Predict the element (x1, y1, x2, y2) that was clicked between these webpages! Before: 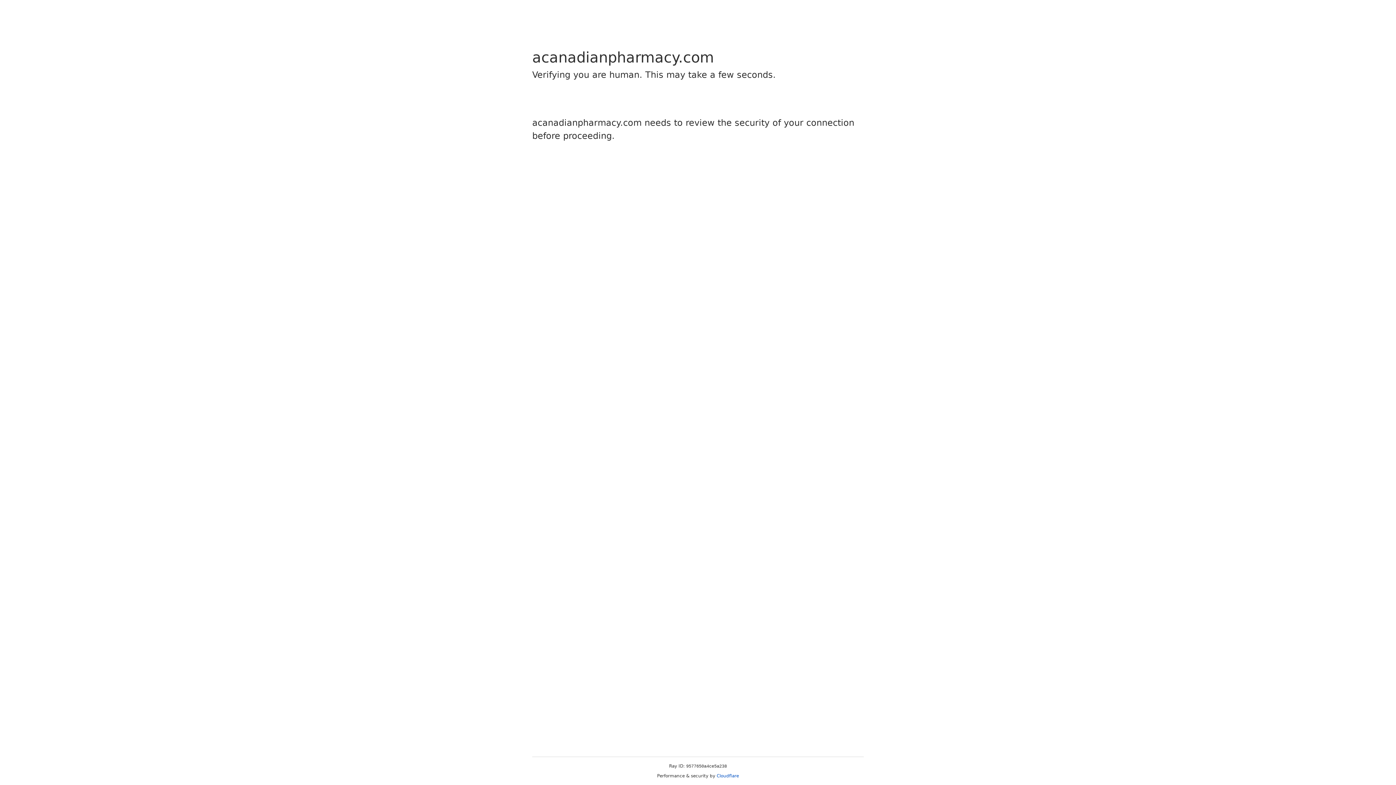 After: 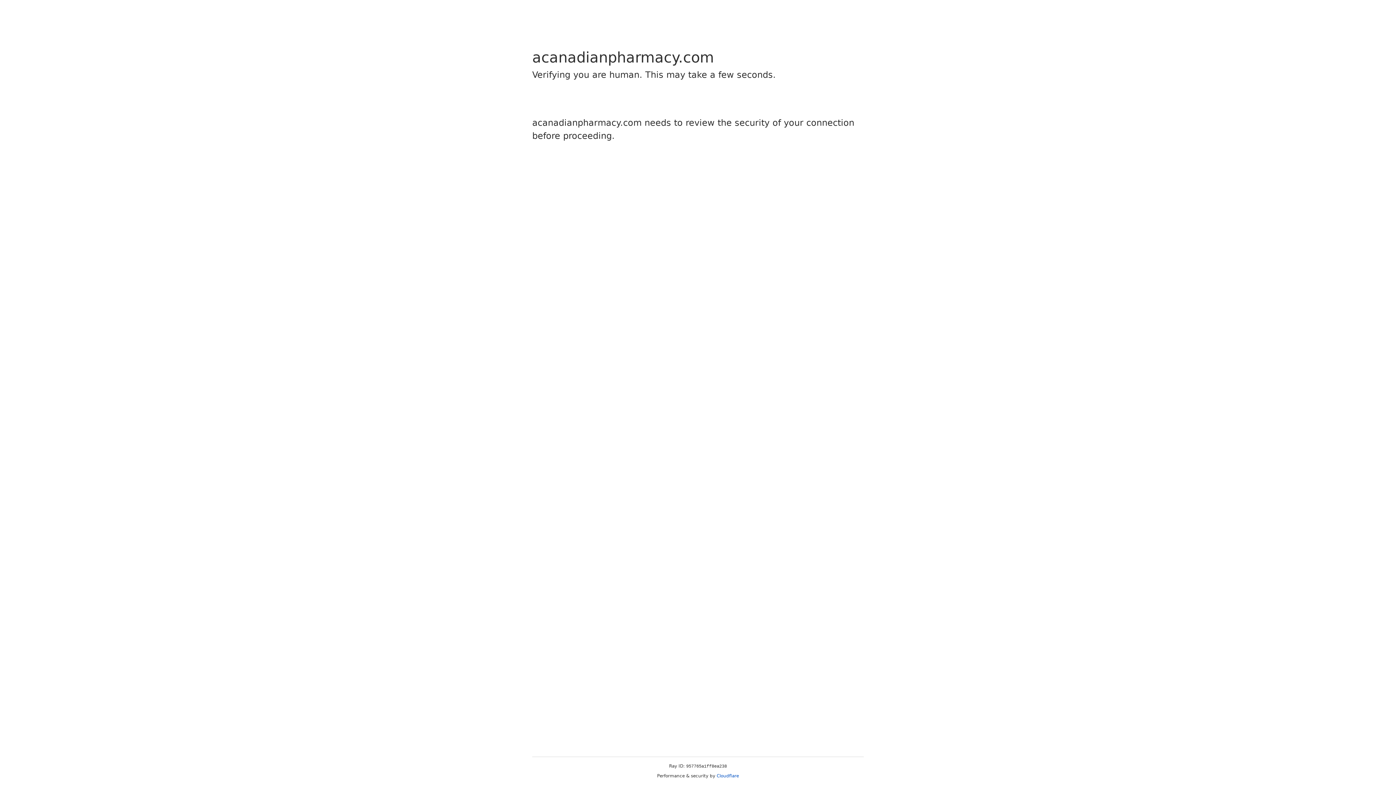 Action: label: Cloudflare bbox: (716, 773, 739, 778)